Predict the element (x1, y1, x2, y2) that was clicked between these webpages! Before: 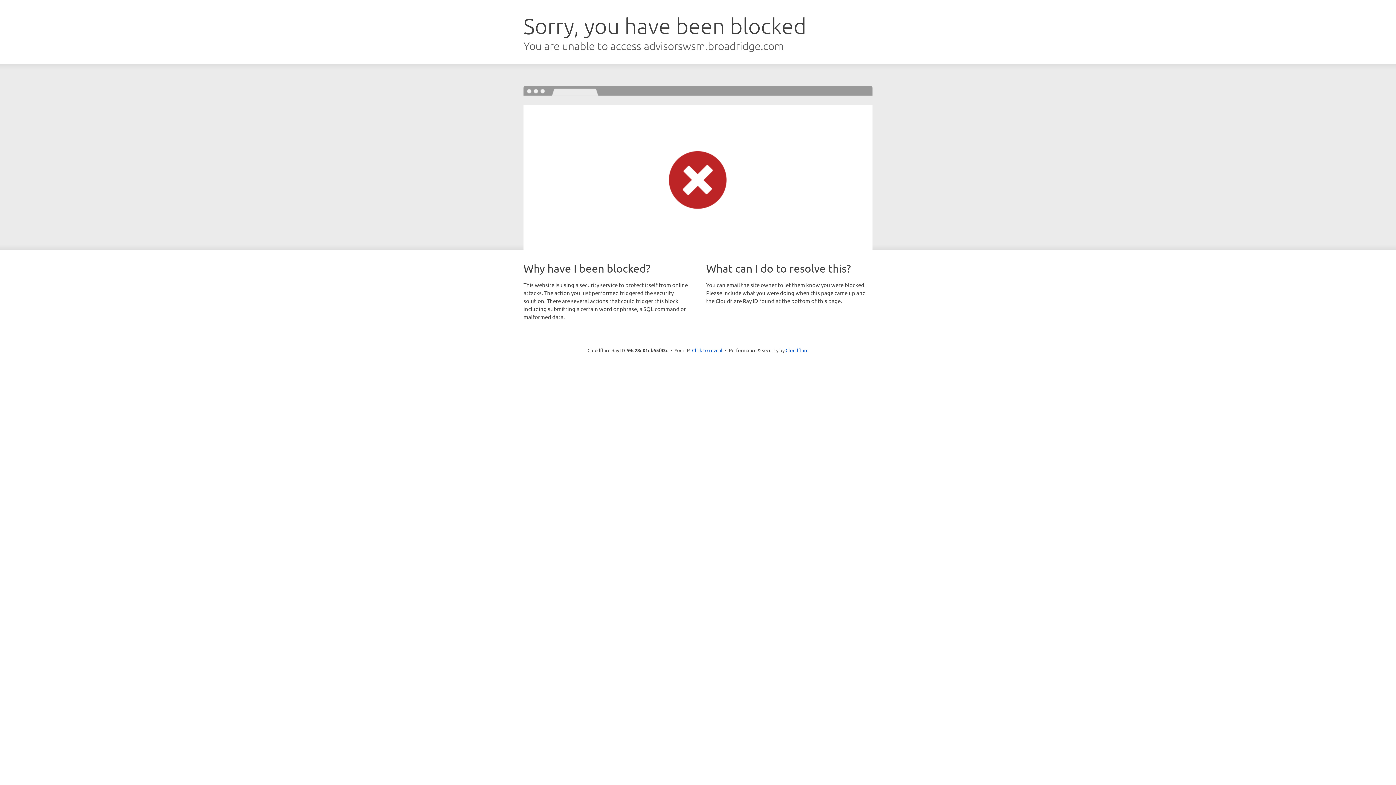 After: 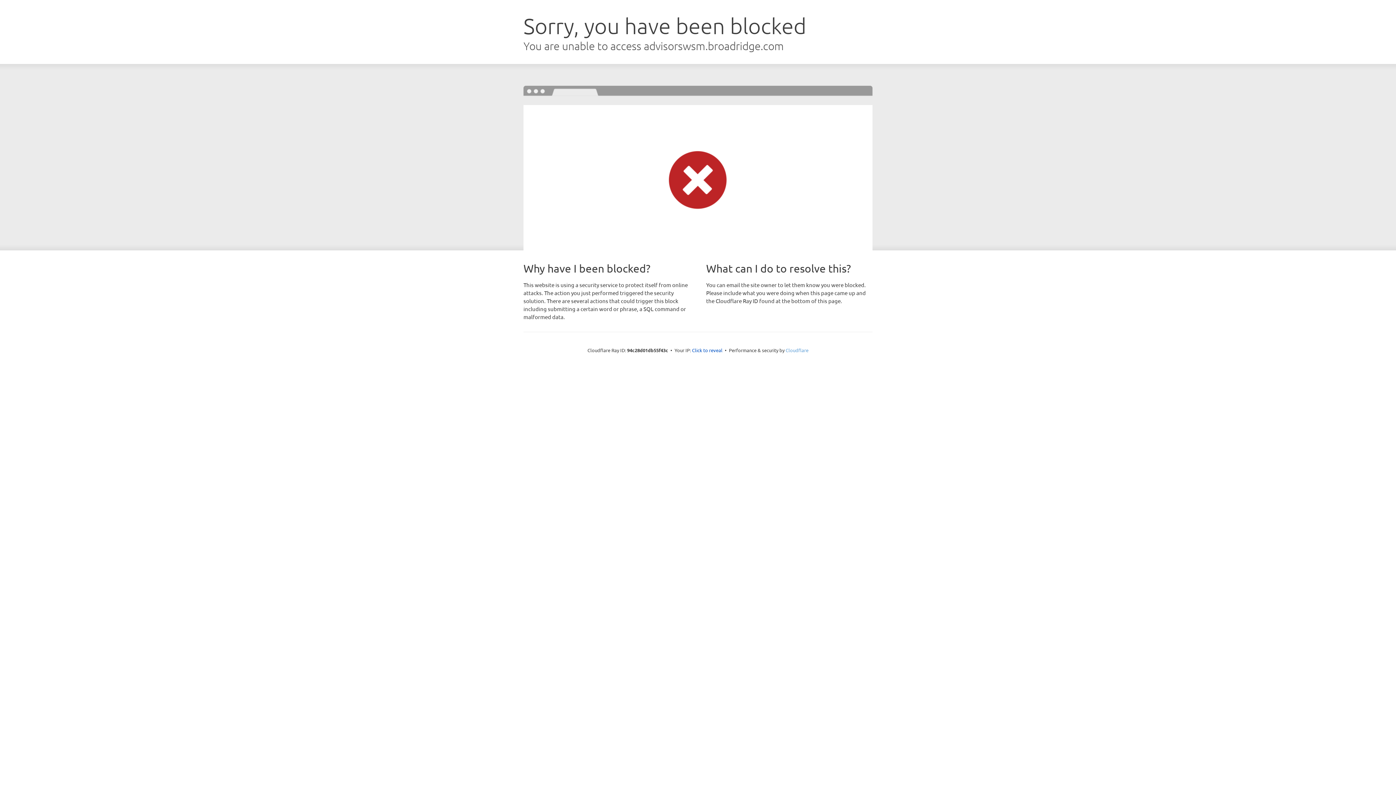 Action: label: Cloudflare bbox: (785, 347, 808, 353)